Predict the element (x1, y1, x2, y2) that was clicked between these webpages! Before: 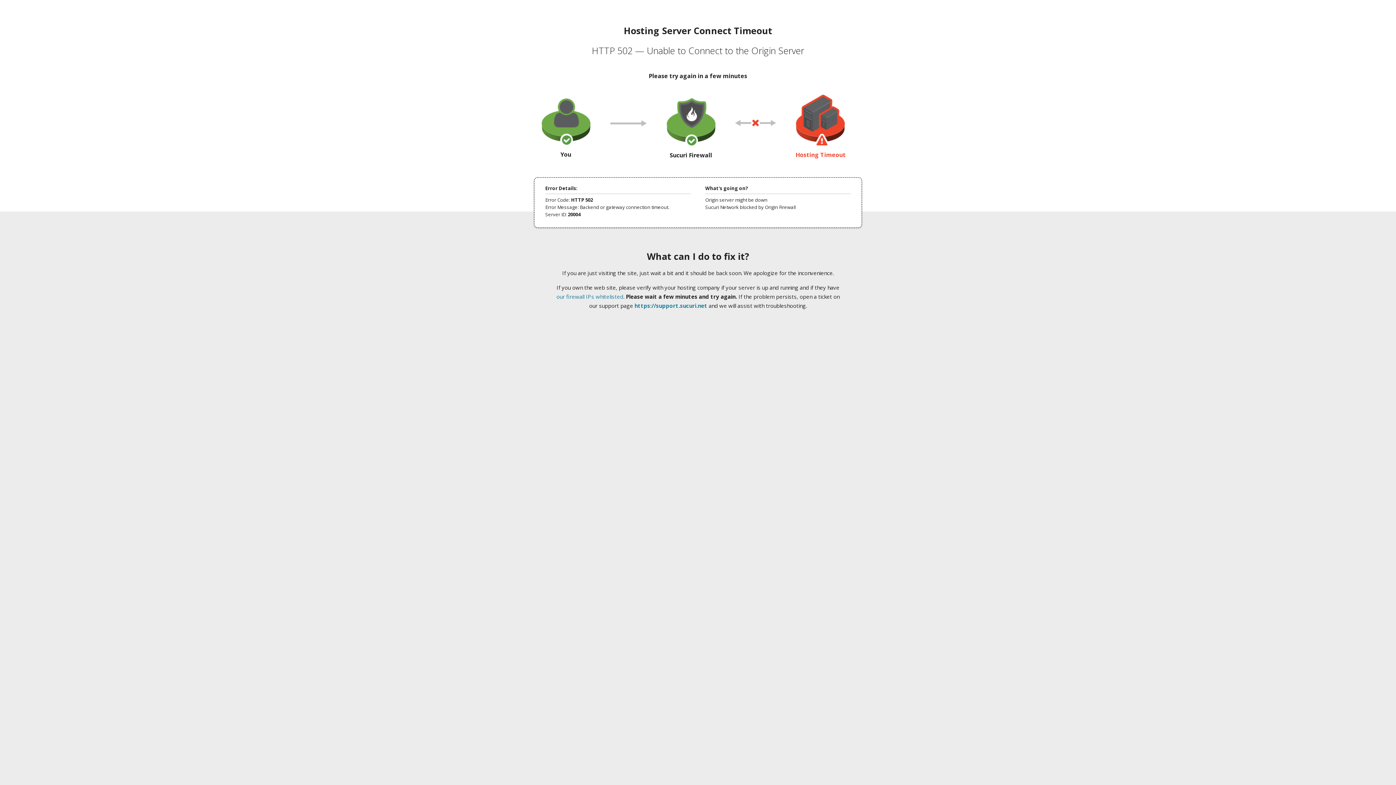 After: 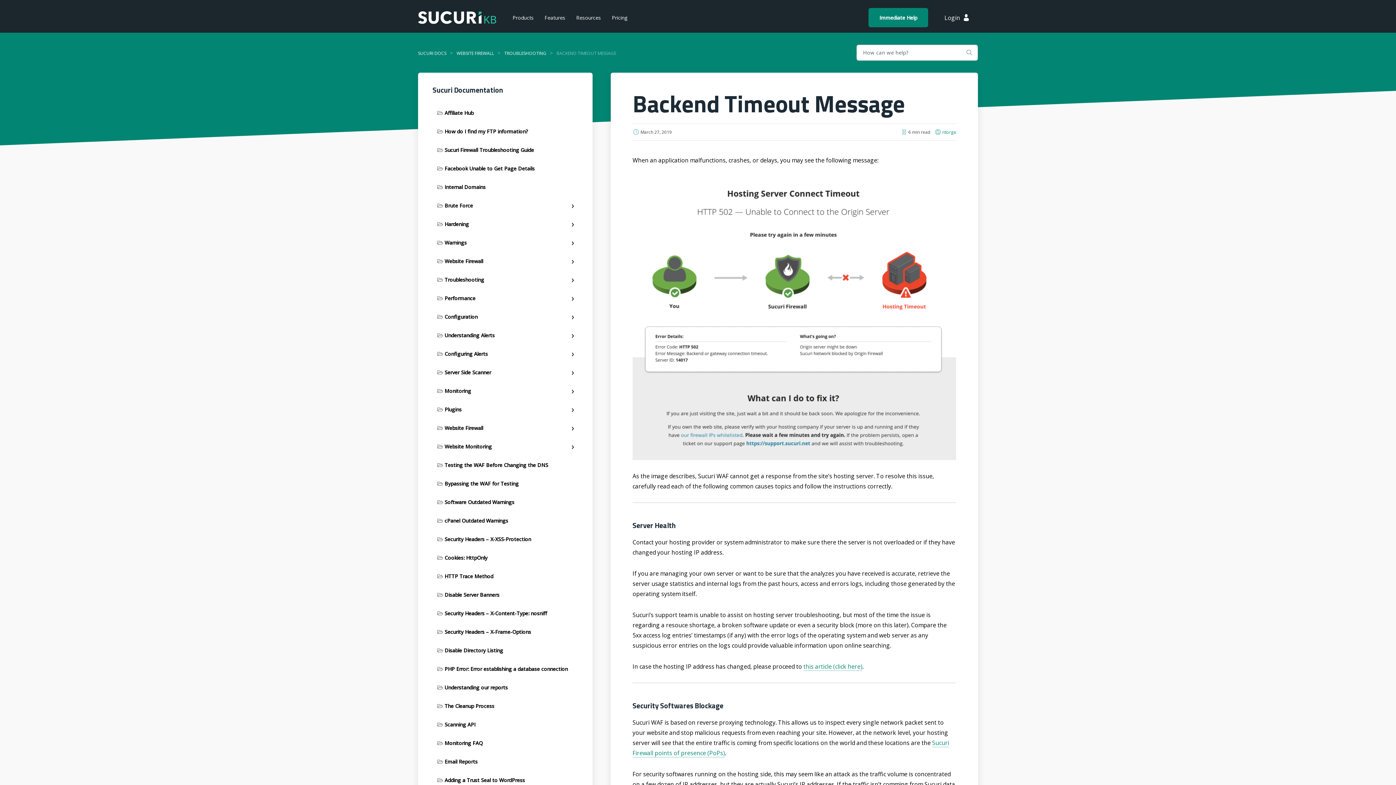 Action: label: our firewall IPs whitelisted bbox: (556, 293, 623, 300)